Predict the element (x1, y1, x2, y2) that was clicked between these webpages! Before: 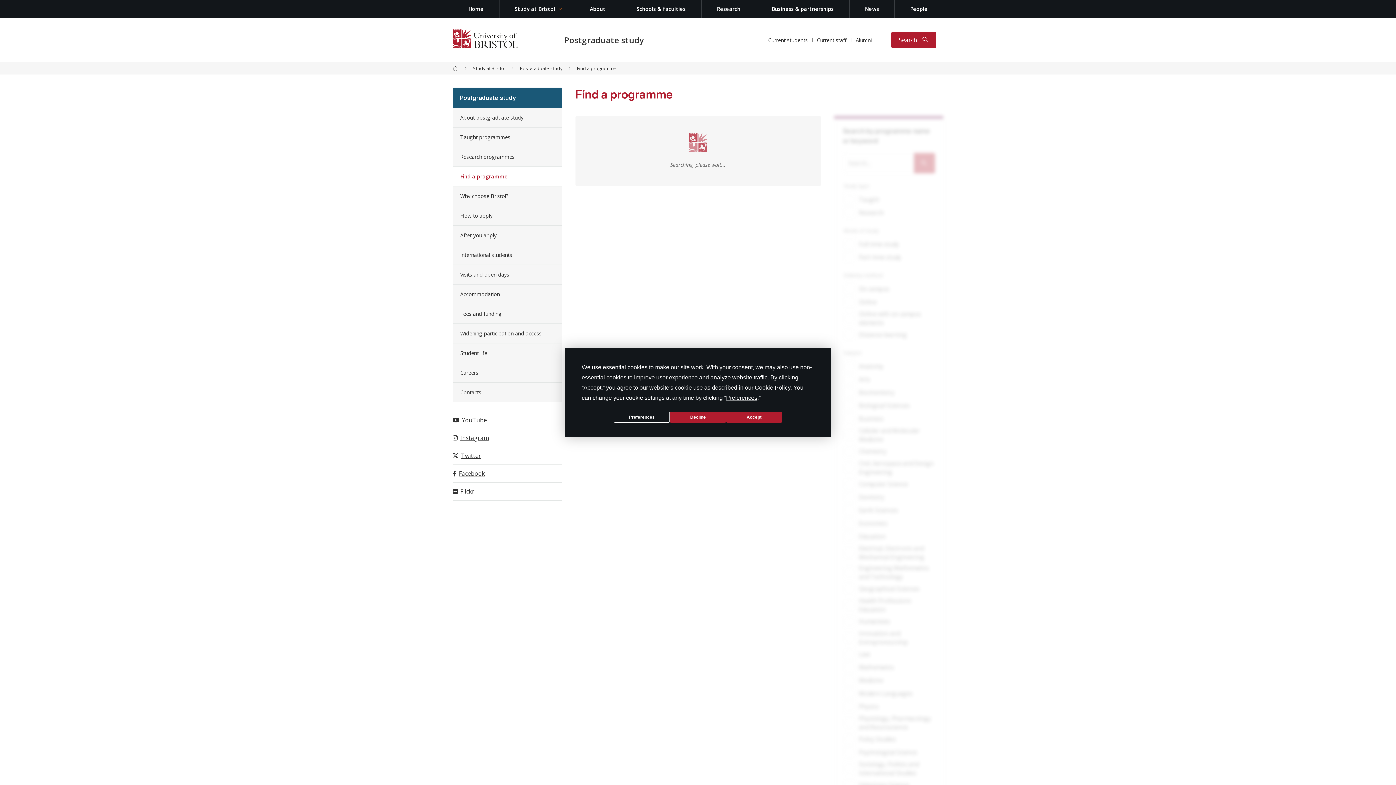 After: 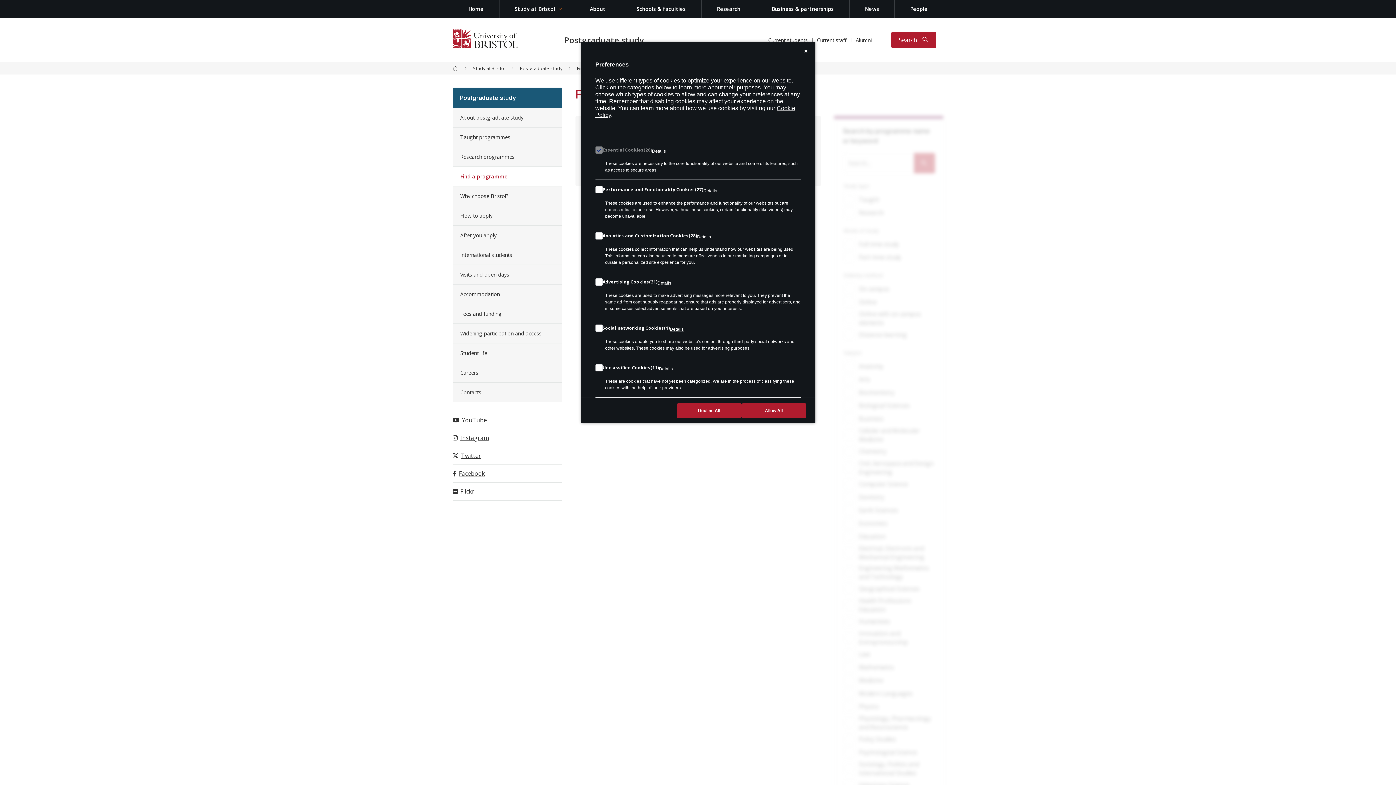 Action: bbox: (614, 412, 670, 422) label: Preferences